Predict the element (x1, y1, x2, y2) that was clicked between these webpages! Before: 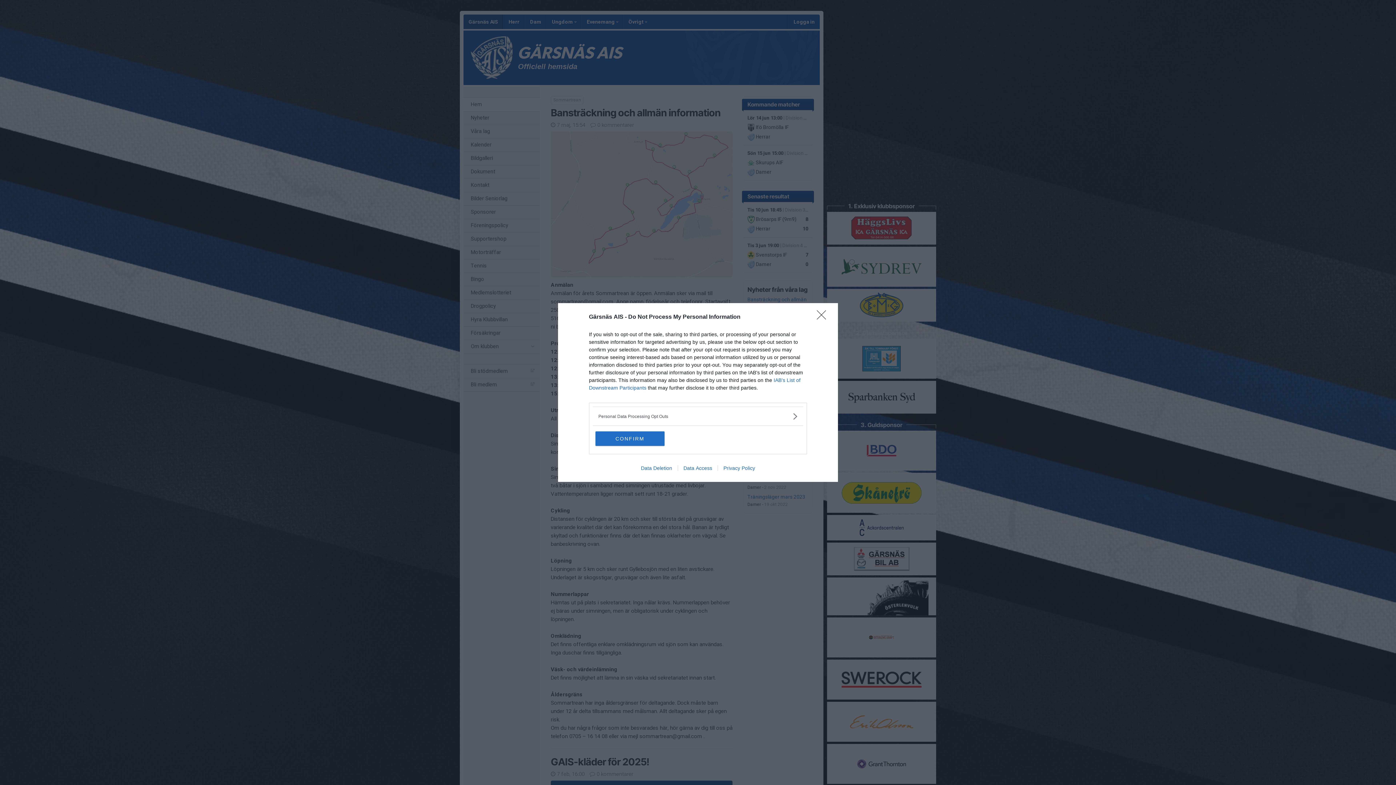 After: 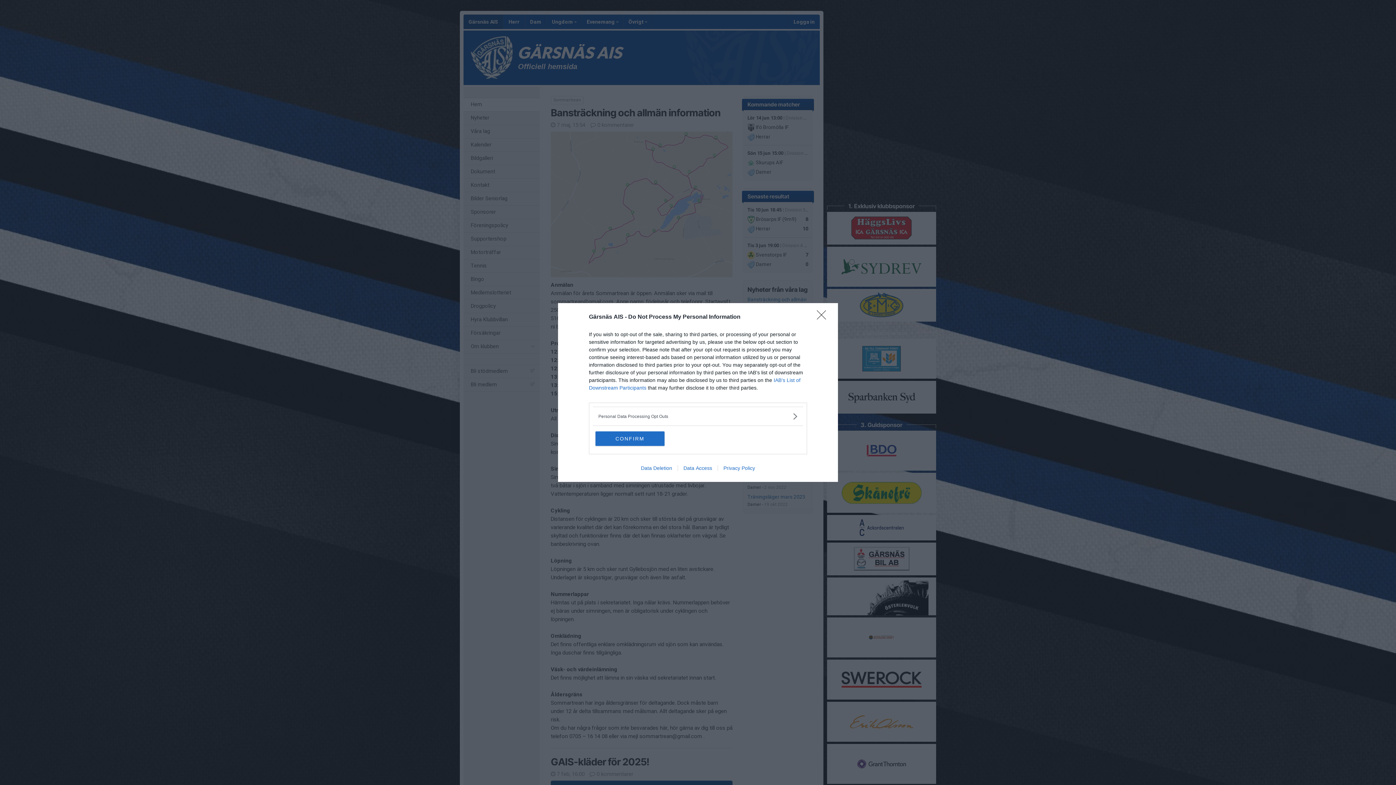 Action: bbox: (717, 465, 760, 471) label: Privacy Policy